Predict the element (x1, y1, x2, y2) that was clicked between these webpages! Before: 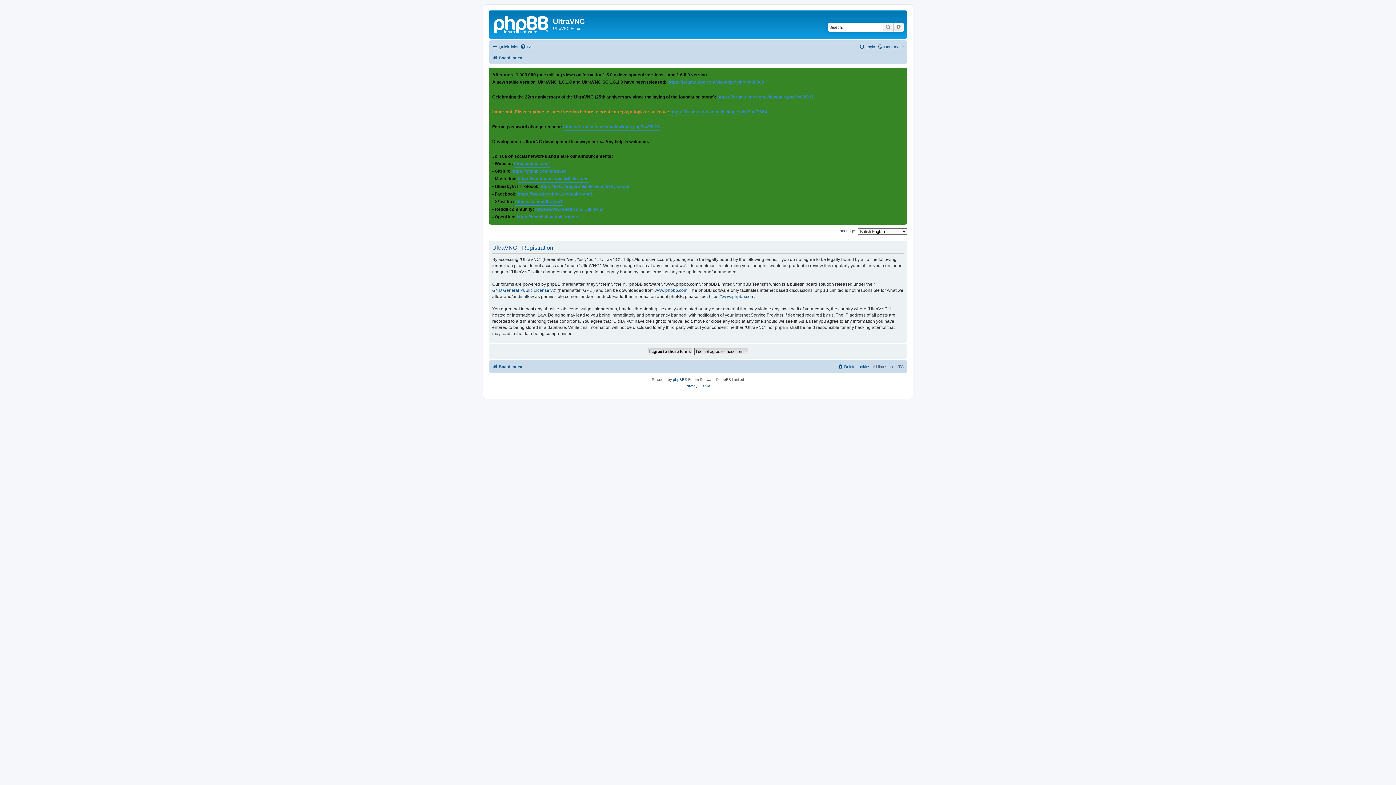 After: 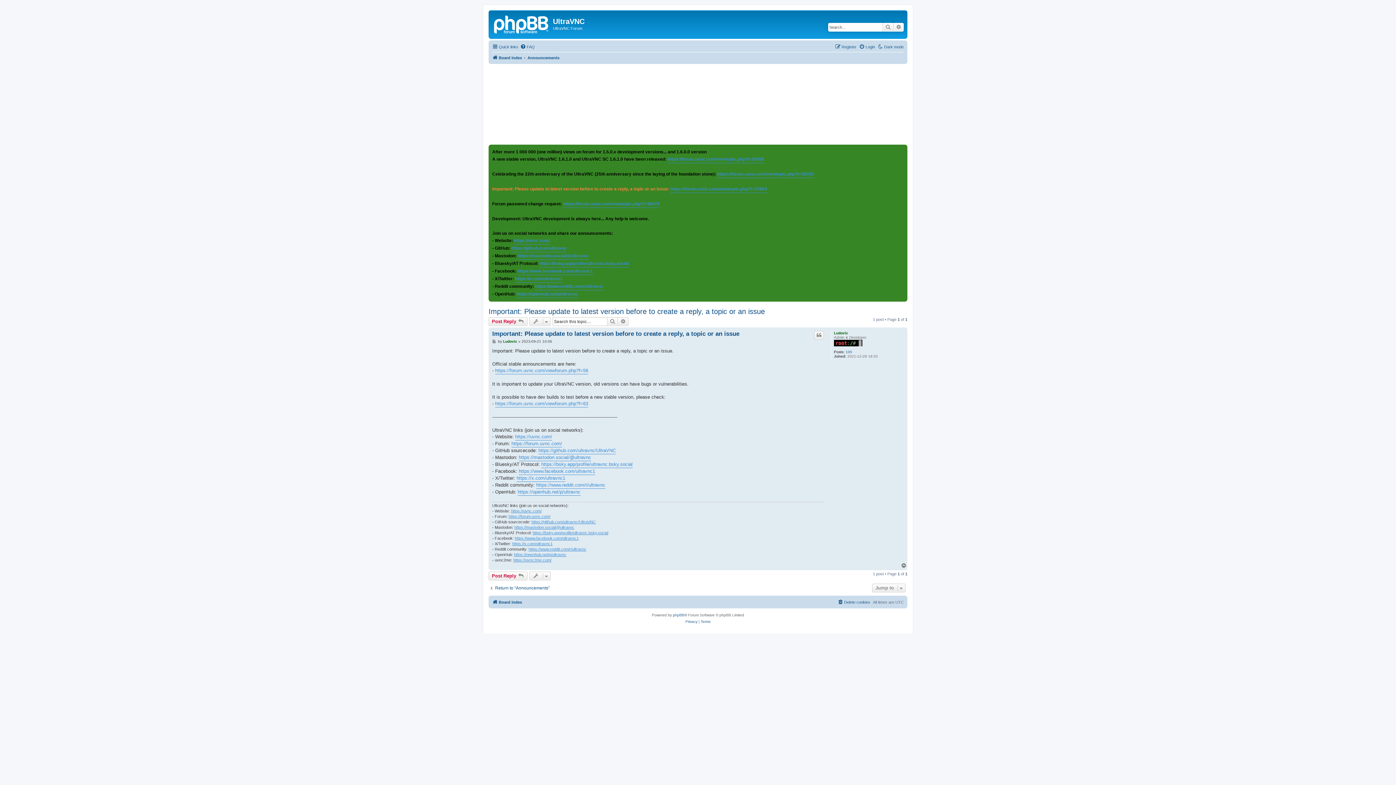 Action: bbox: (670, 108, 767, 115) label: https://forum.uvnc.com/viewtopic.php?t=37864